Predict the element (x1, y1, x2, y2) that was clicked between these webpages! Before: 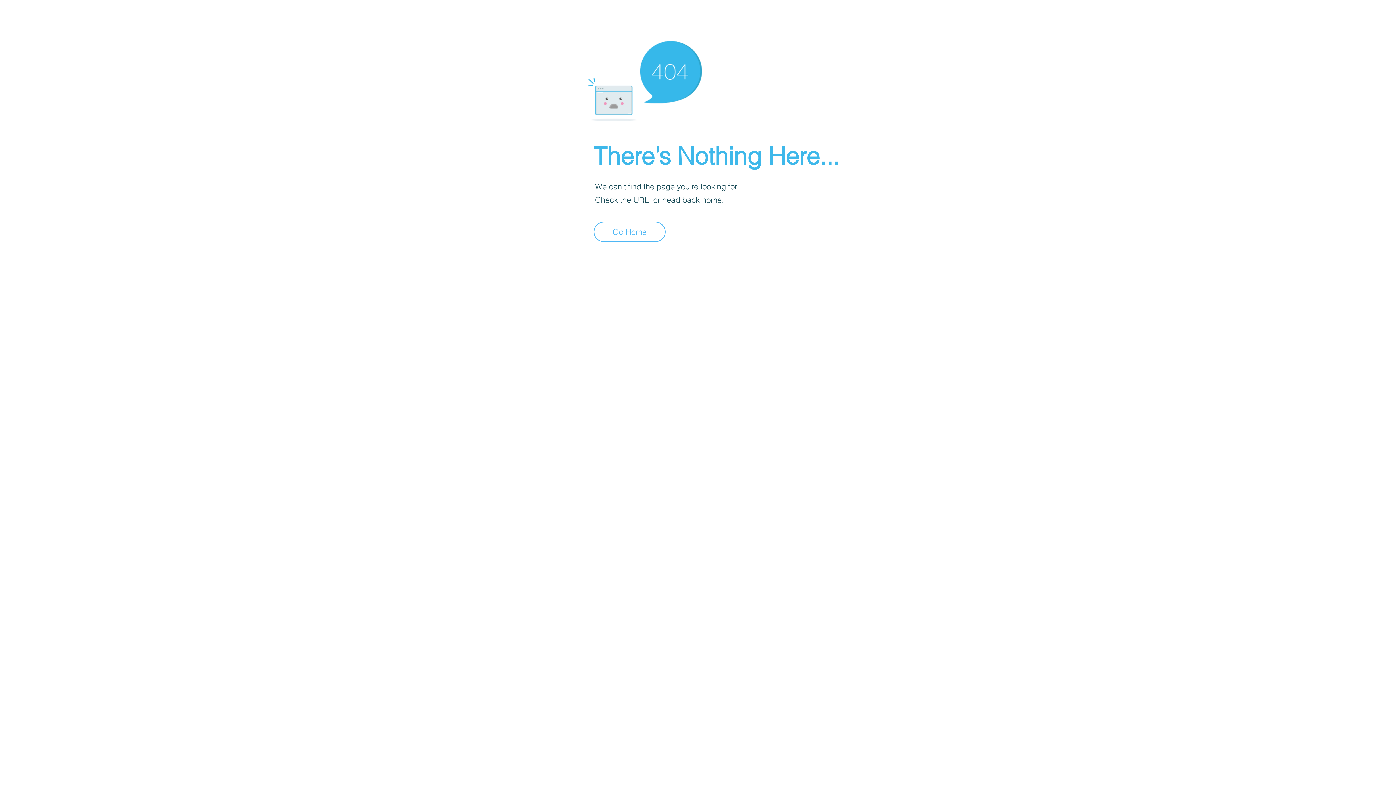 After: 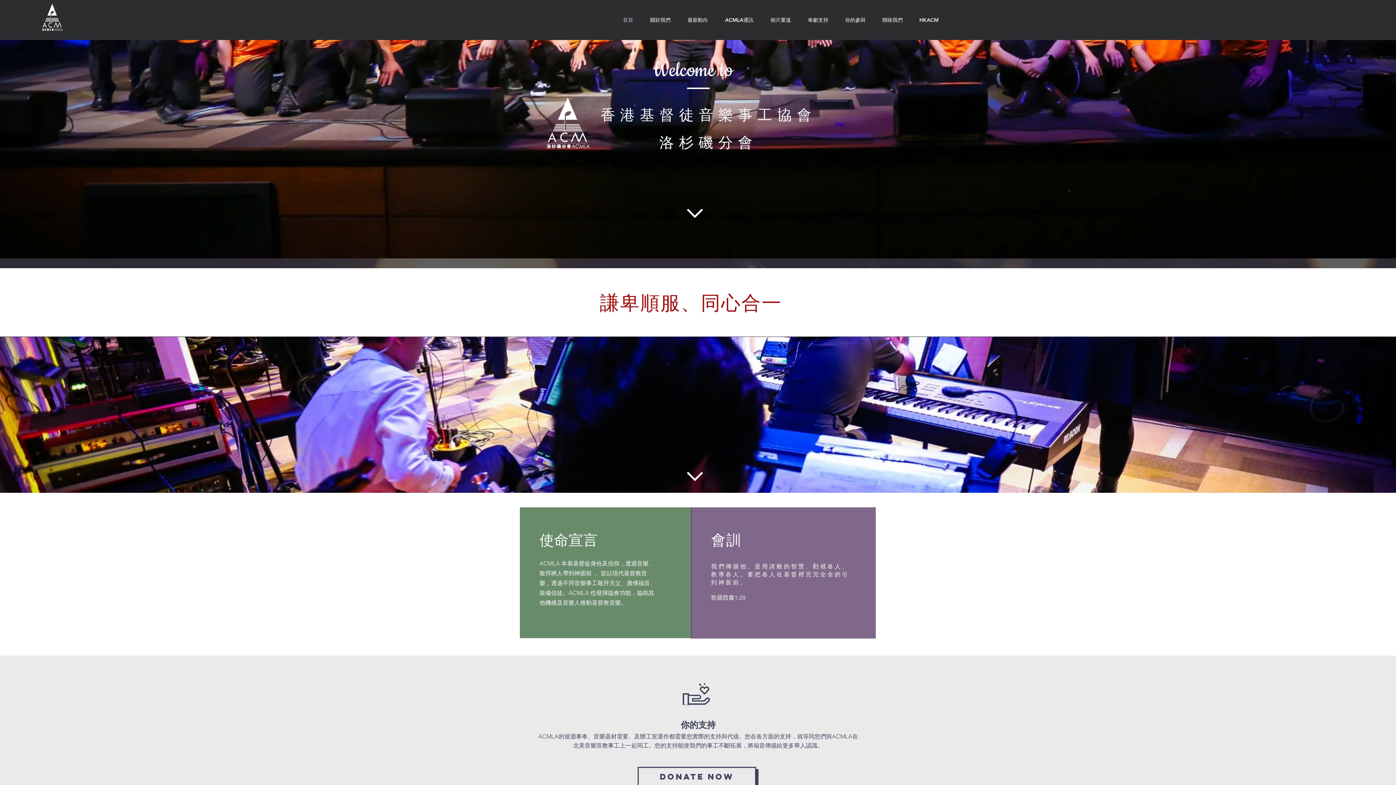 Action: bbox: (593, 221, 665, 242) label: Go Home